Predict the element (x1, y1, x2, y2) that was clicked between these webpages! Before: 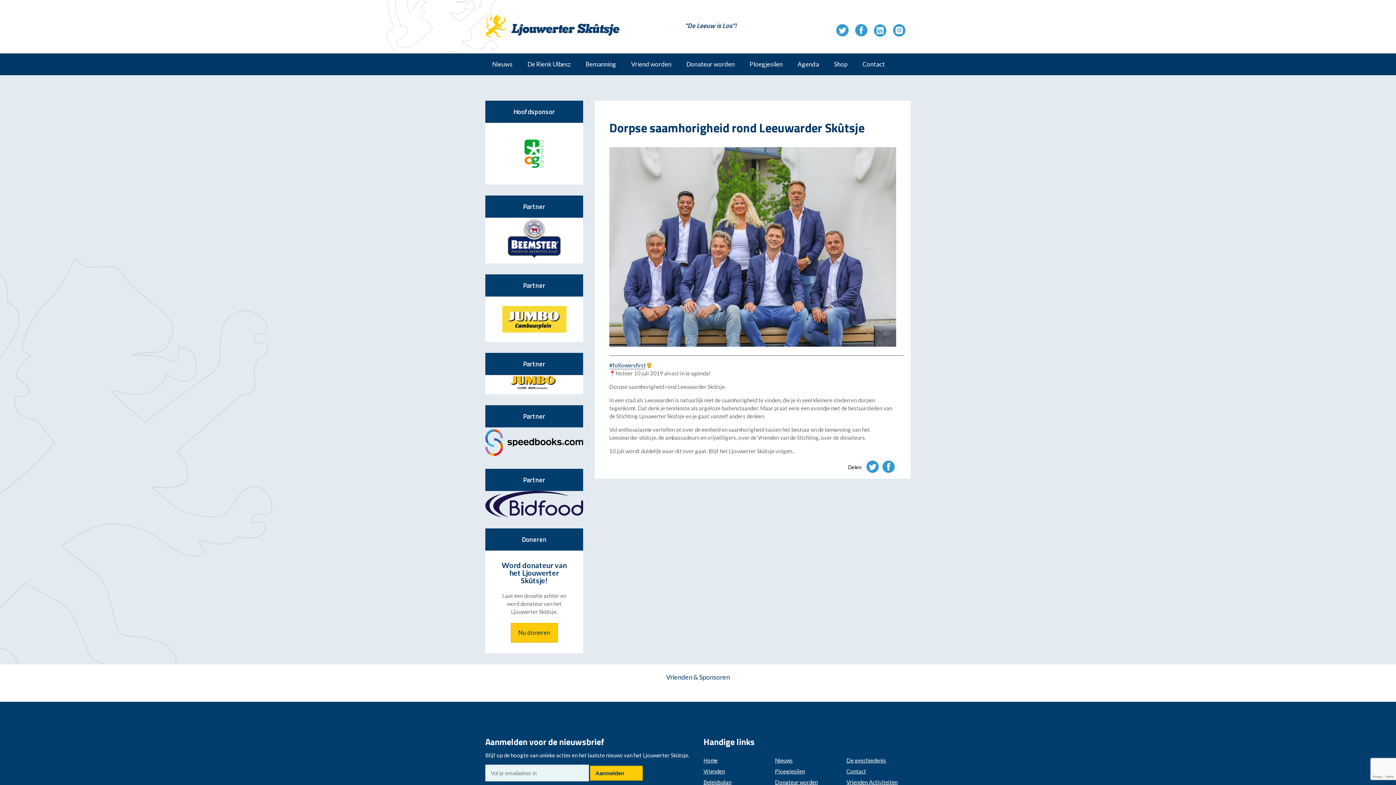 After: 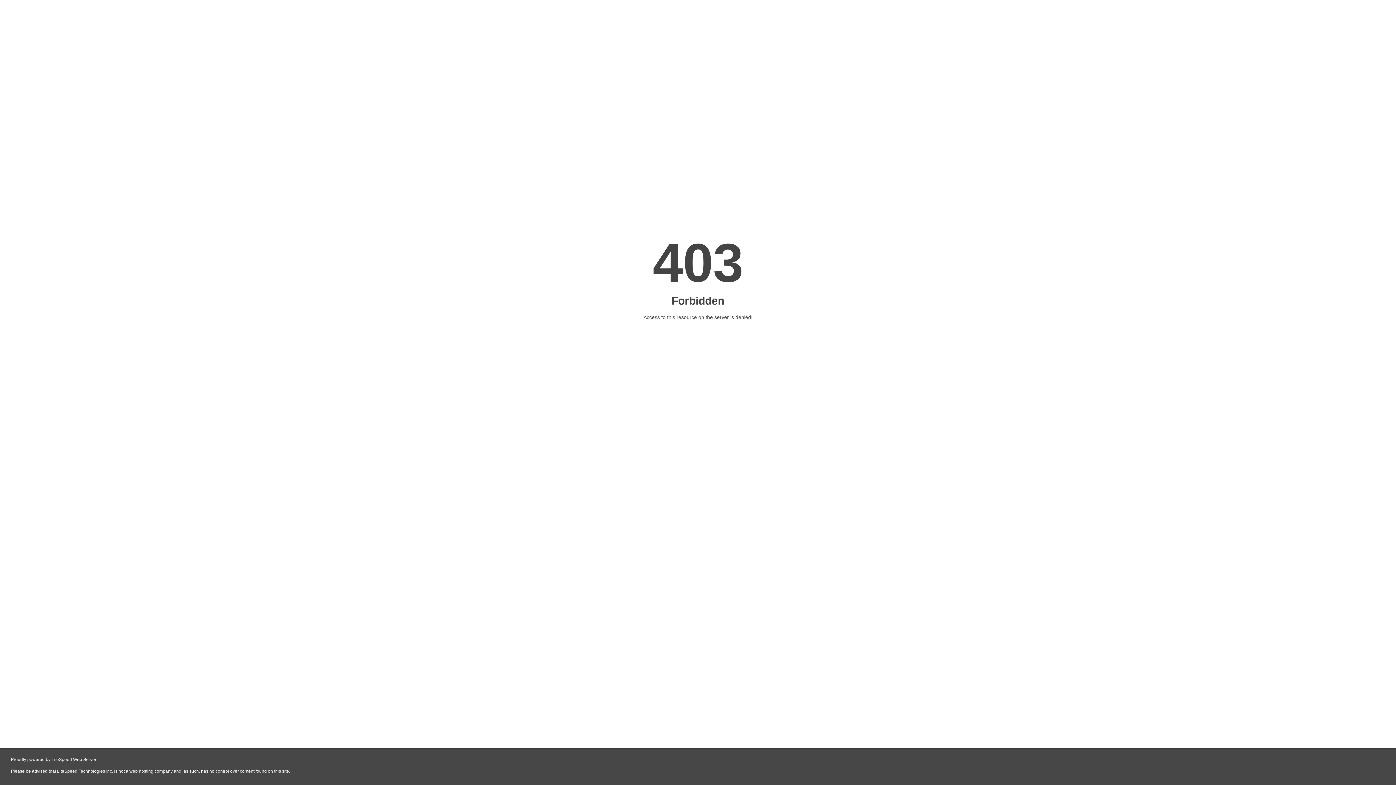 Action: bbox: (827, 53, 854, 75) label: Shop